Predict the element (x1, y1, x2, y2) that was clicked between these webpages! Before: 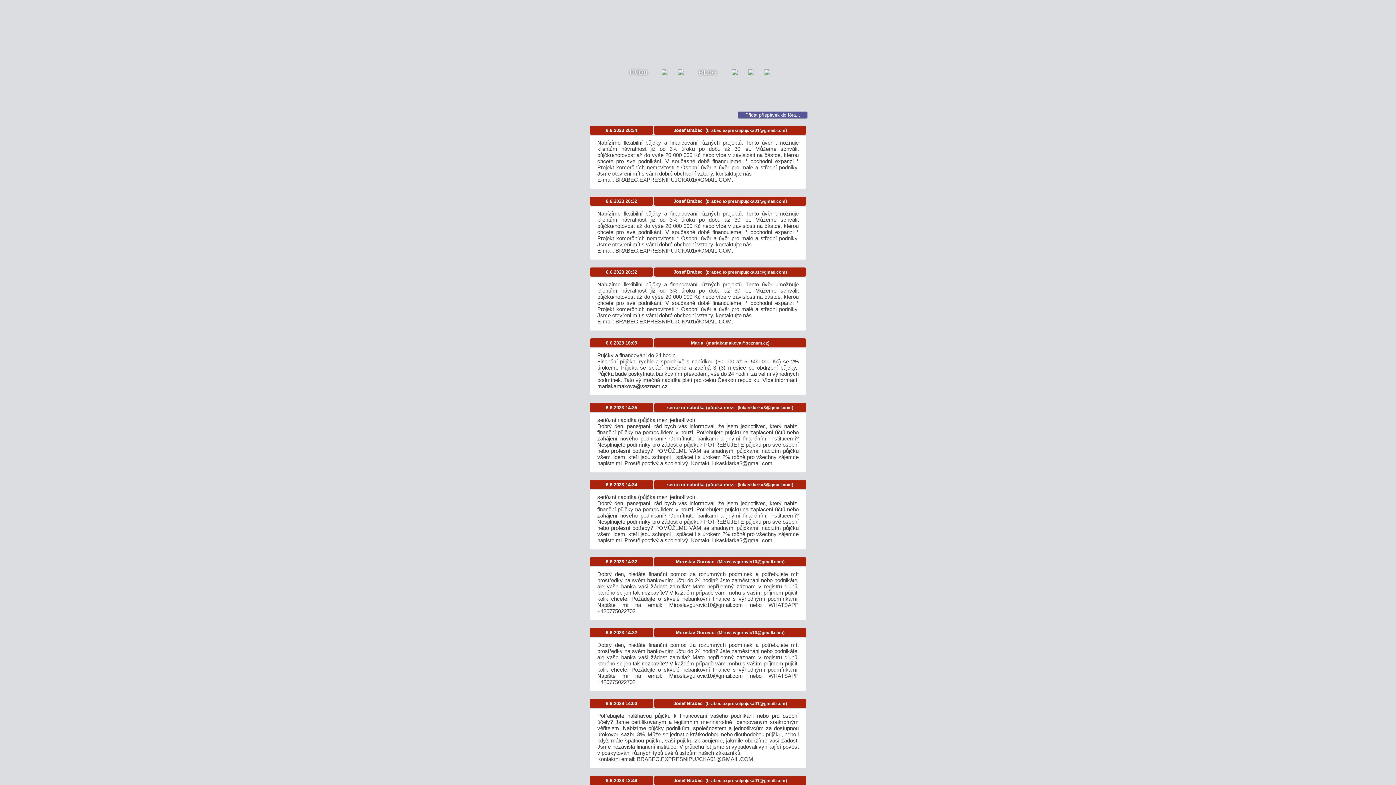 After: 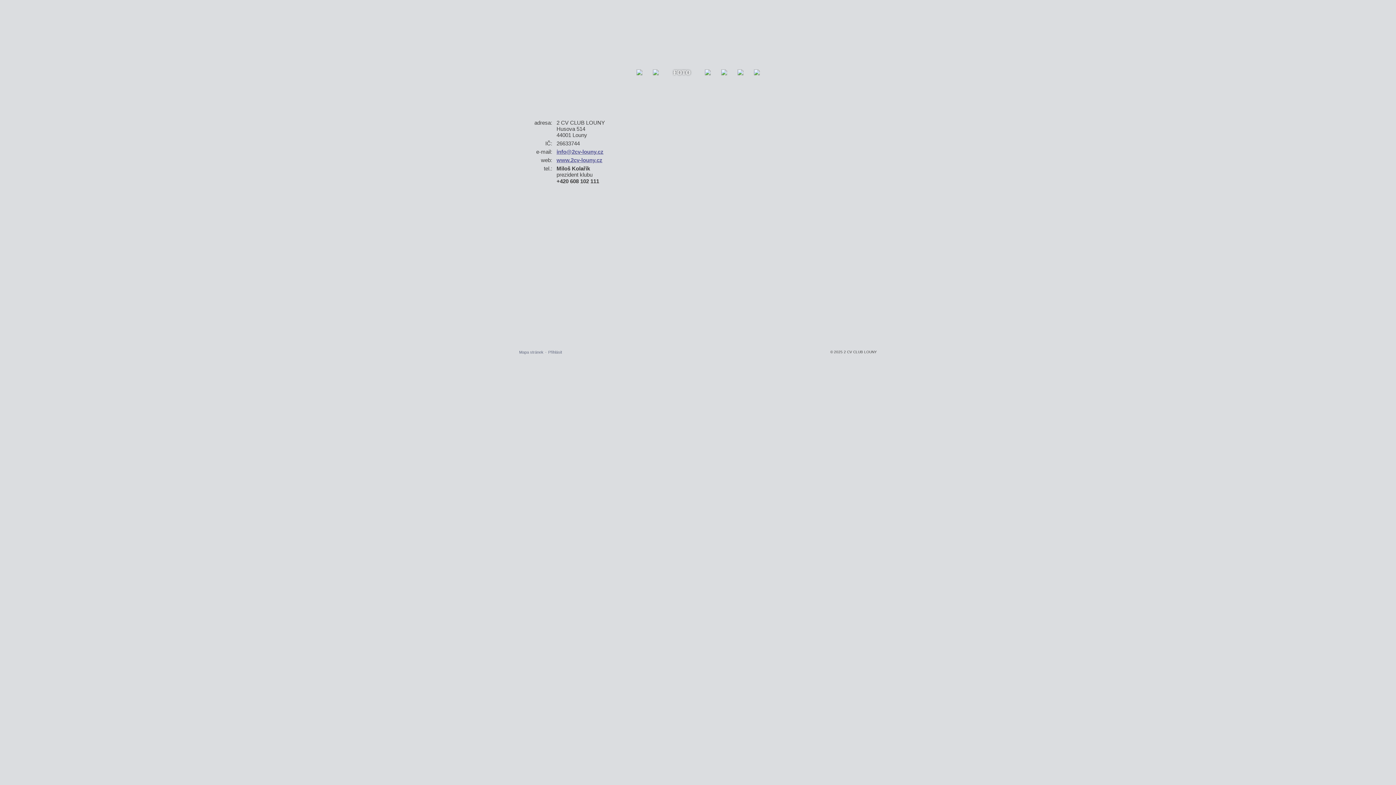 Action: bbox: (764, 68, 770, 75)